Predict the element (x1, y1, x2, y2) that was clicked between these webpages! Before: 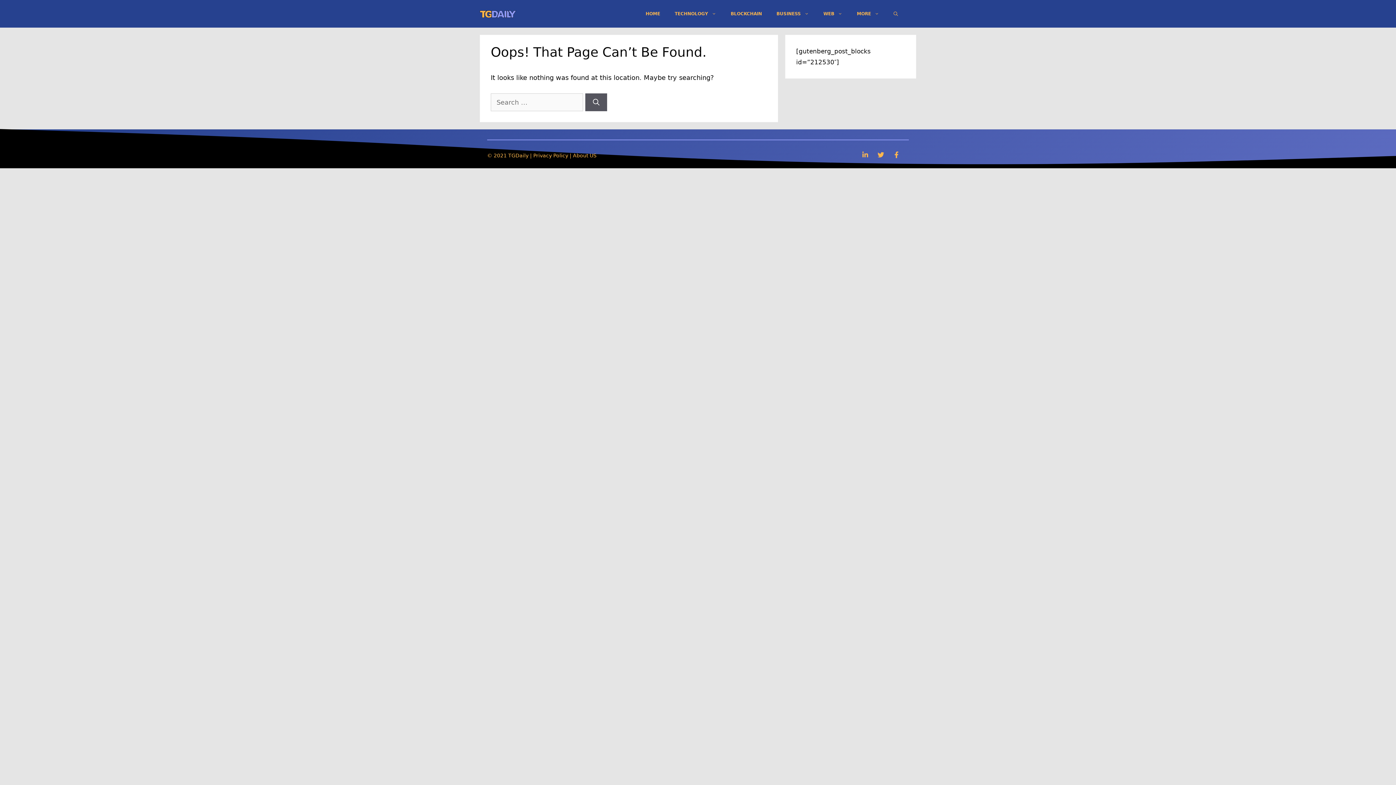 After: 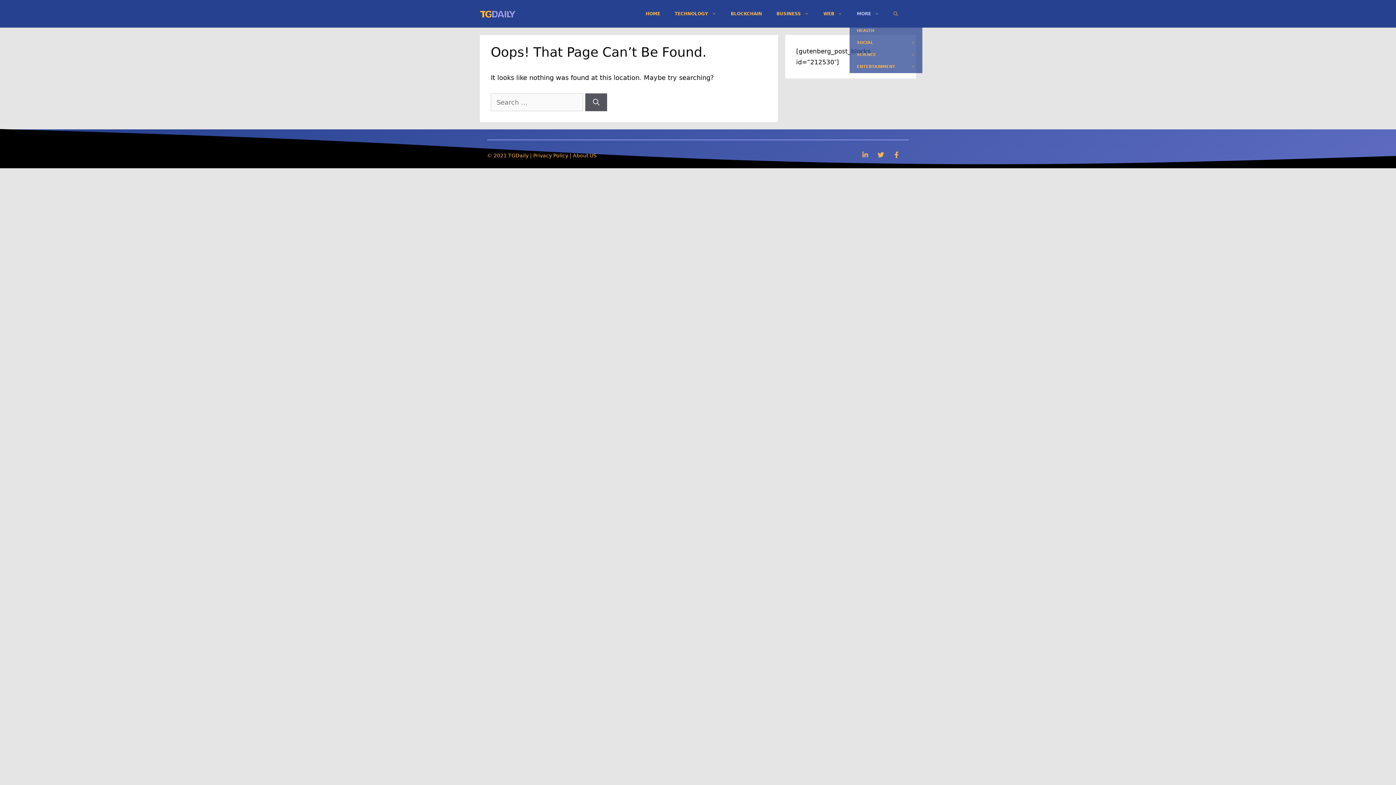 Action: bbox: (849, 2, 886, 24) label: MORE